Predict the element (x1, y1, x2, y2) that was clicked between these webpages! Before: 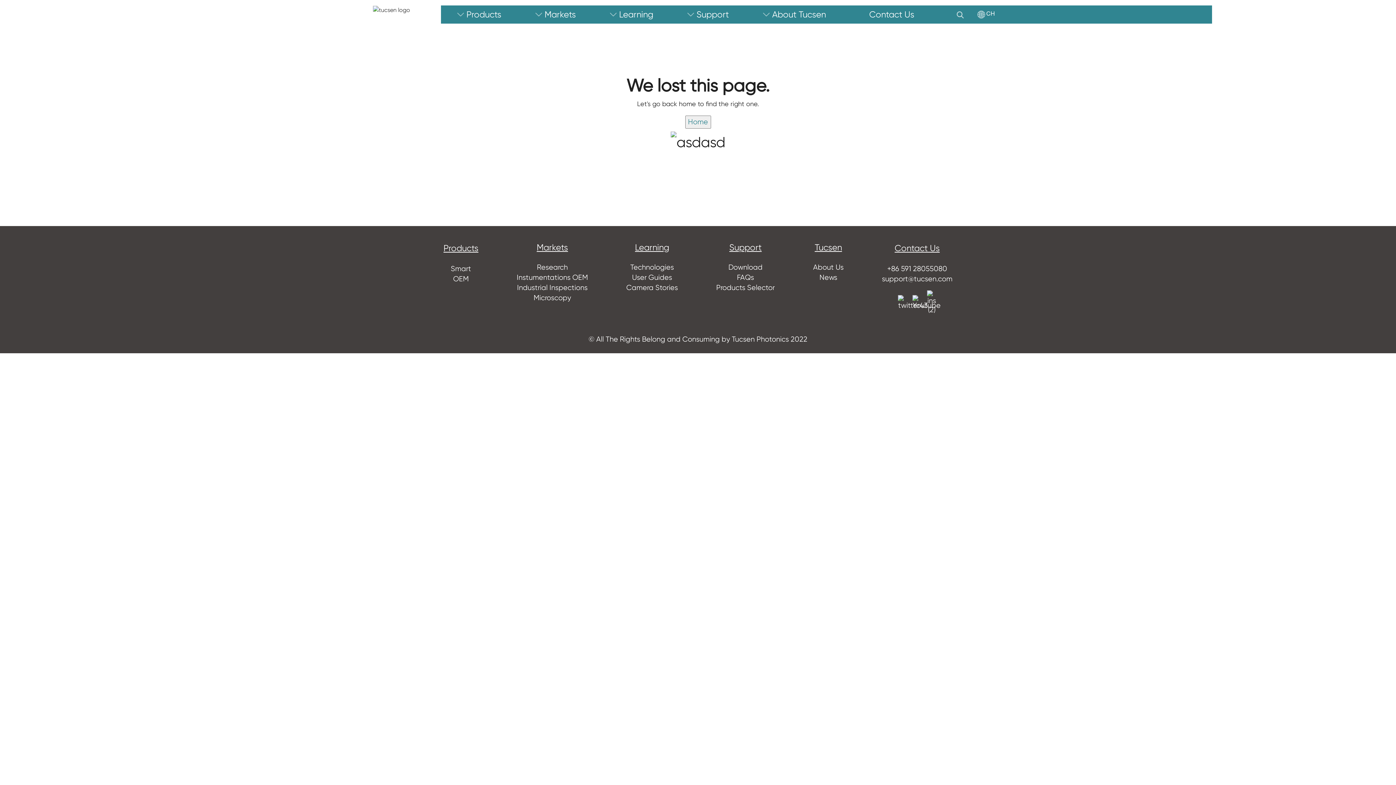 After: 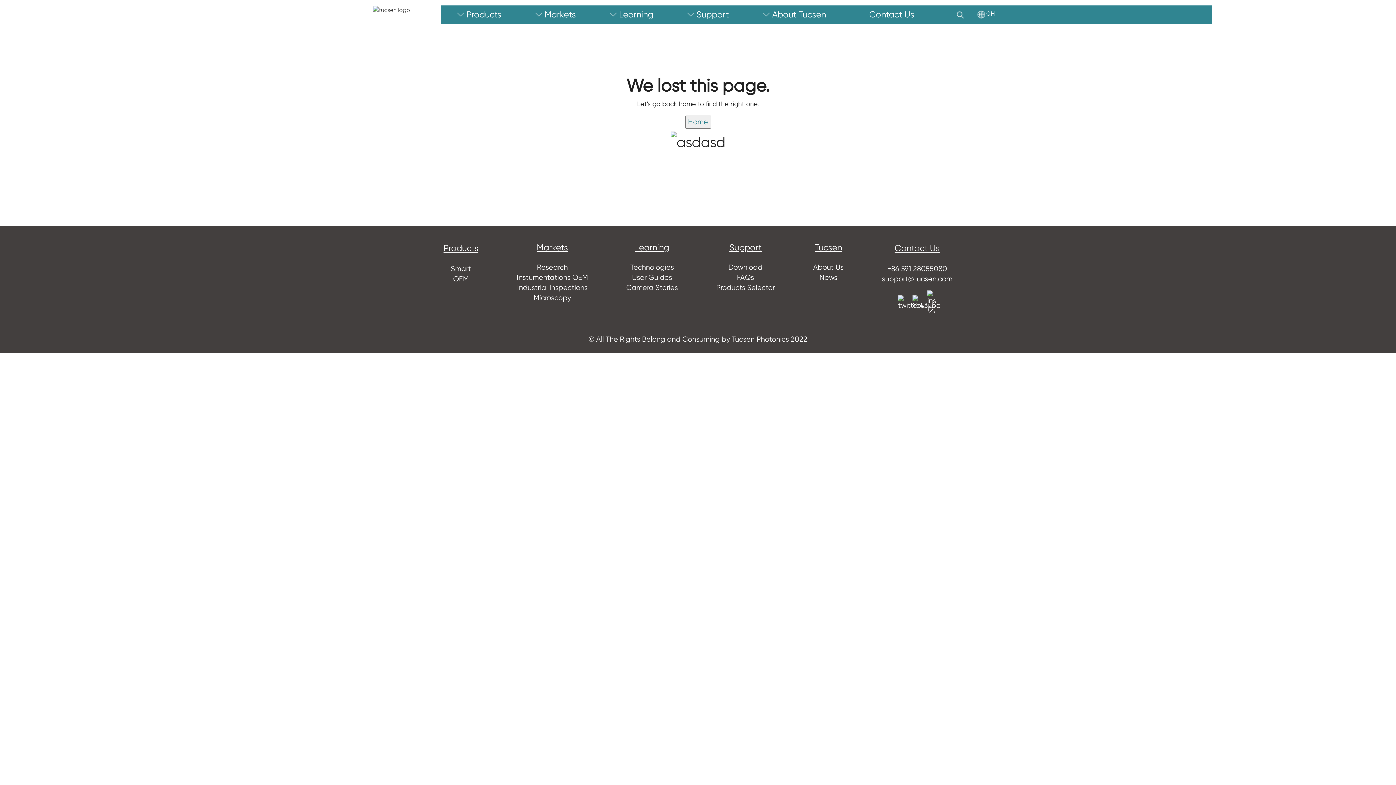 Action: bbox: (716, 282, 774, 293) label: Products Selector